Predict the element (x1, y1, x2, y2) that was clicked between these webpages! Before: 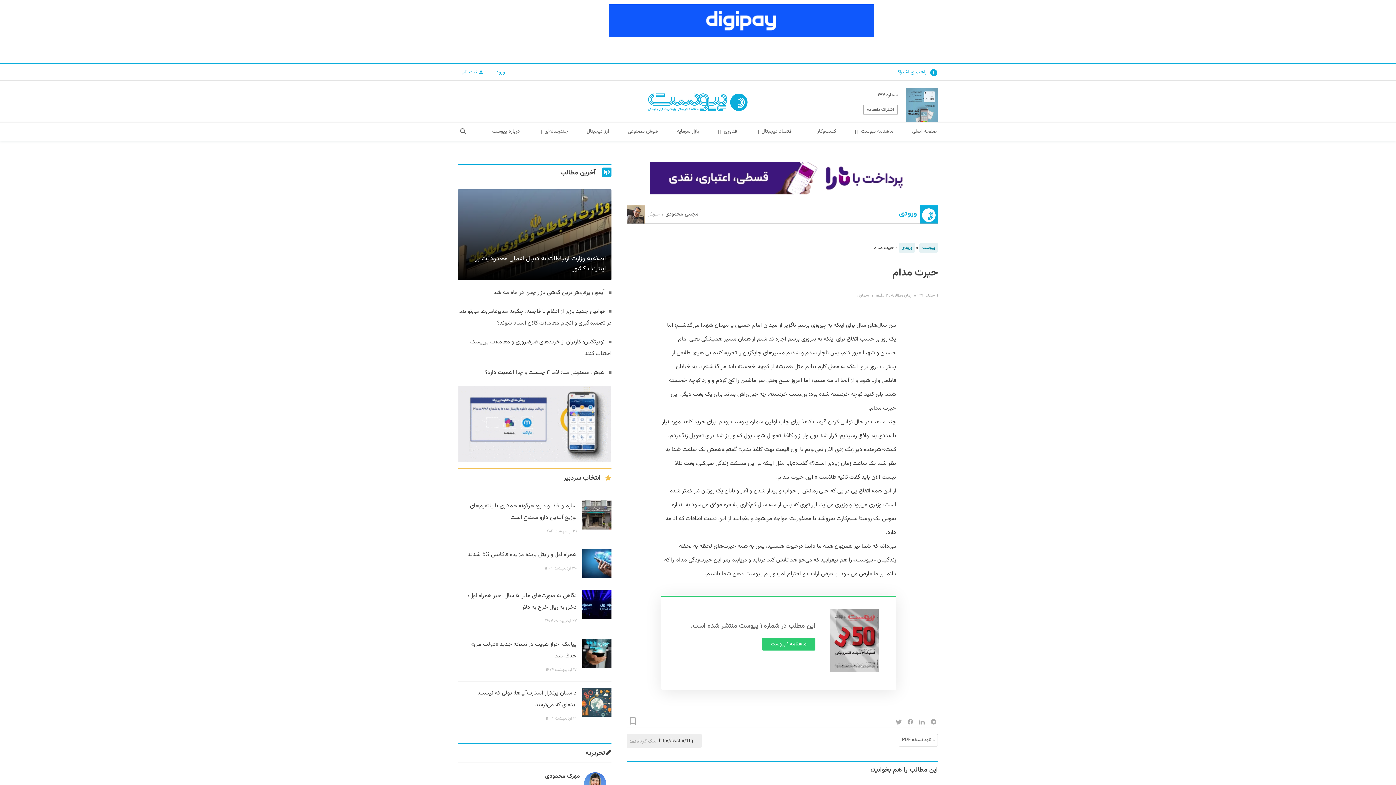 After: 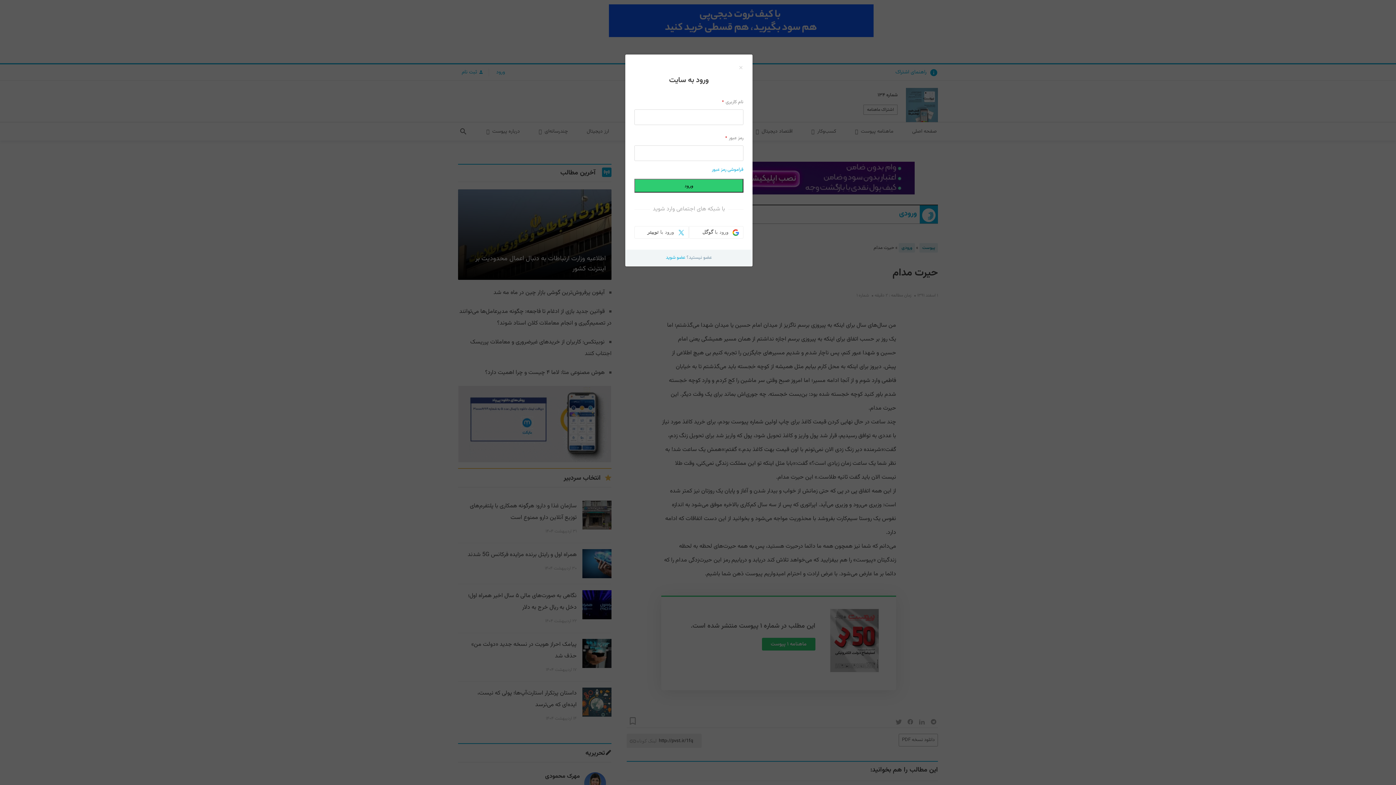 Action: bbox: (488, 68, 508, 76) label: ورود